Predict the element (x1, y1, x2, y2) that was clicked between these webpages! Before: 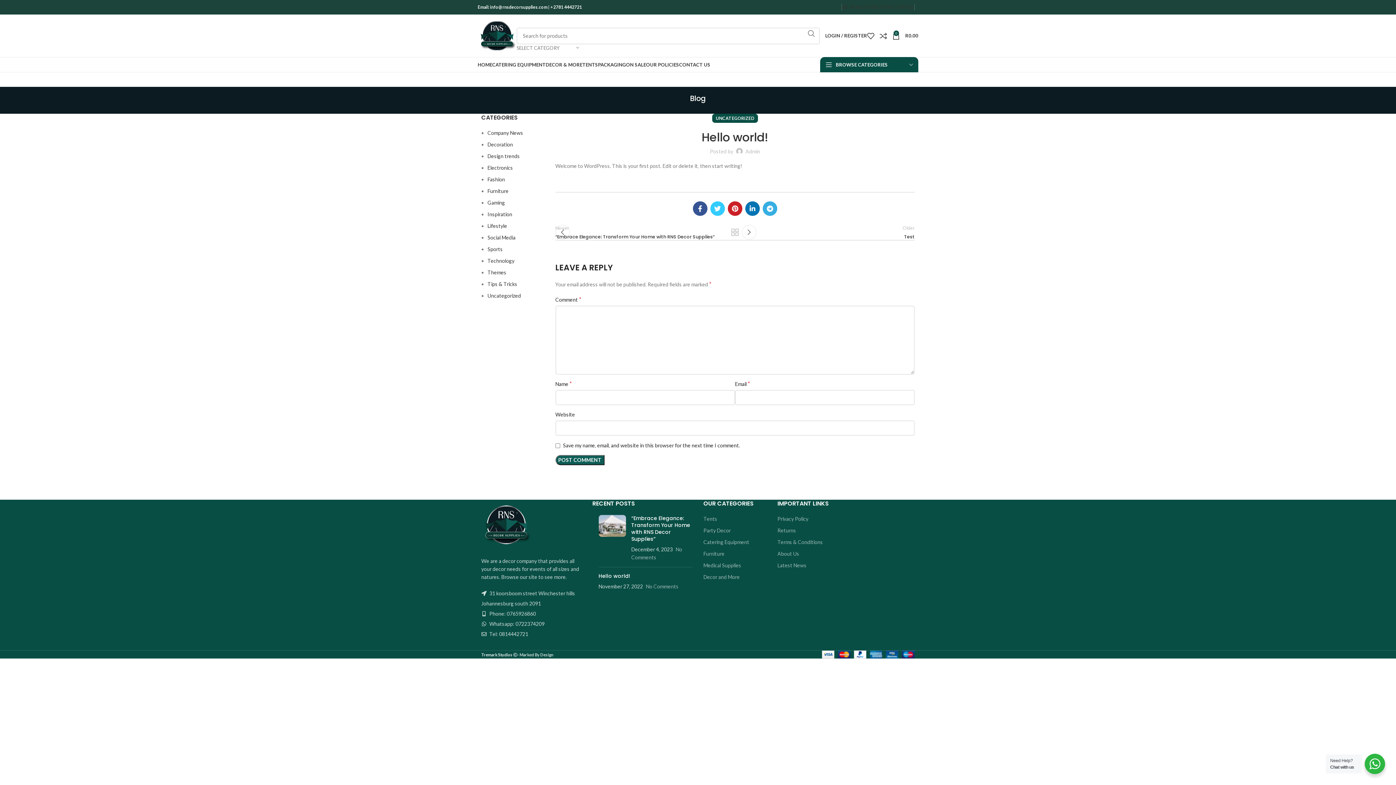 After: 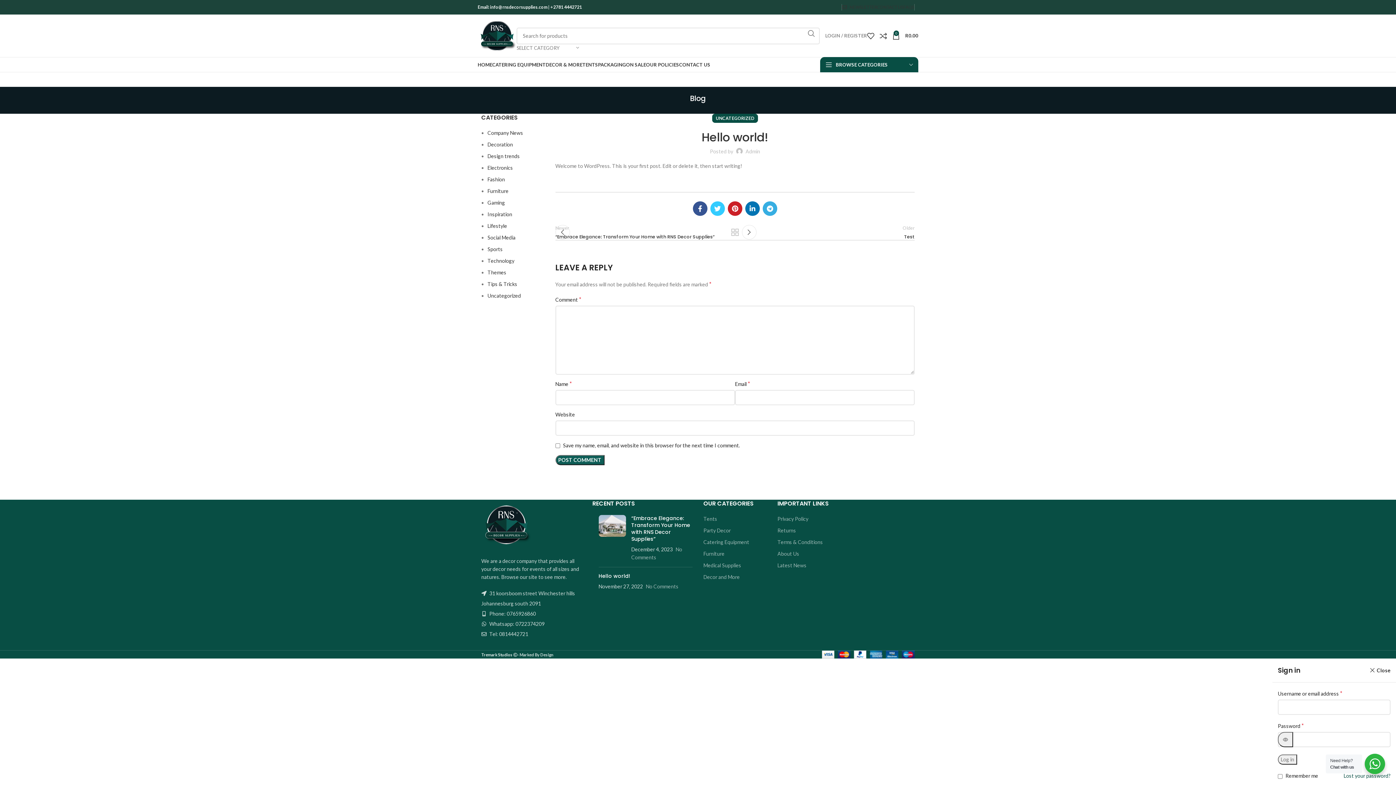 Action: bbox: (825, 28, 867, 43) label: LOGIN / REGISTER